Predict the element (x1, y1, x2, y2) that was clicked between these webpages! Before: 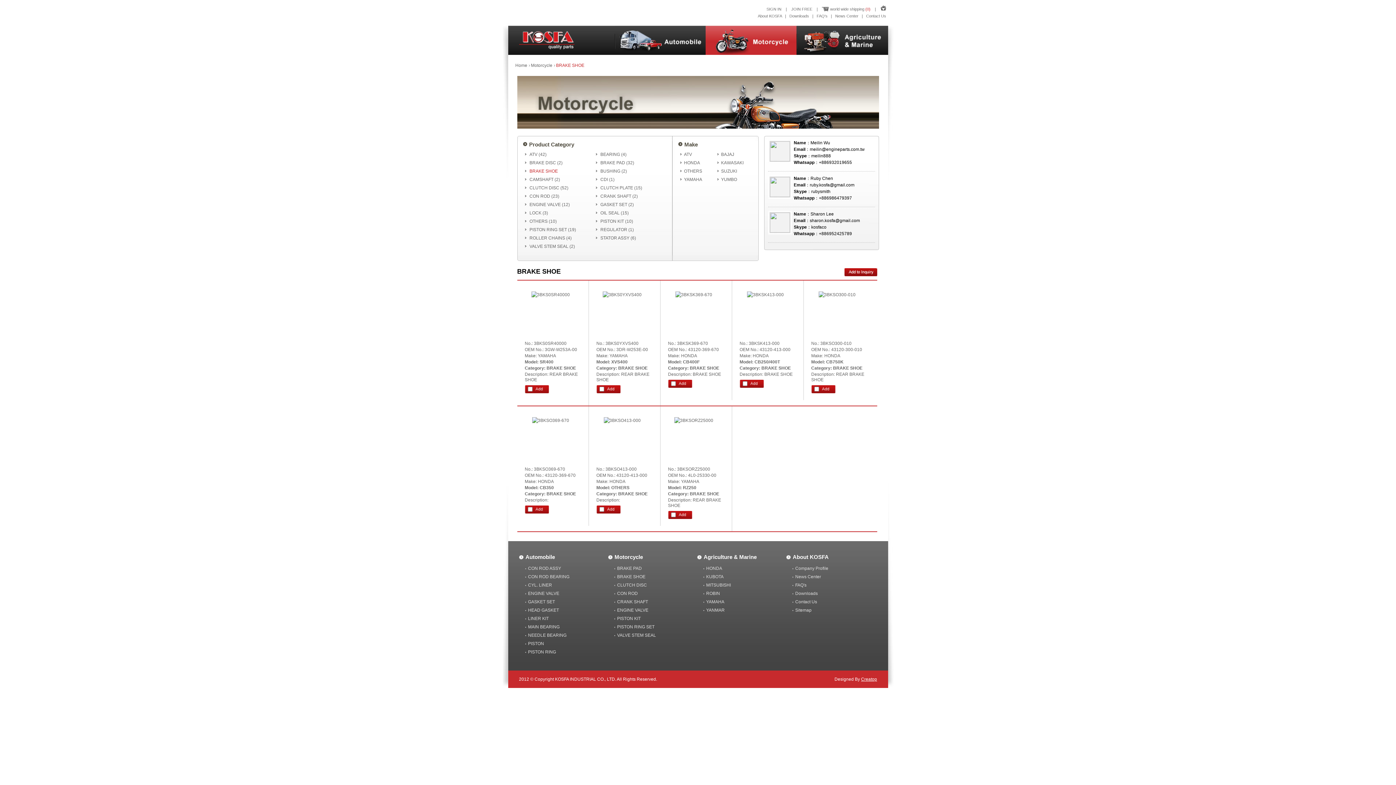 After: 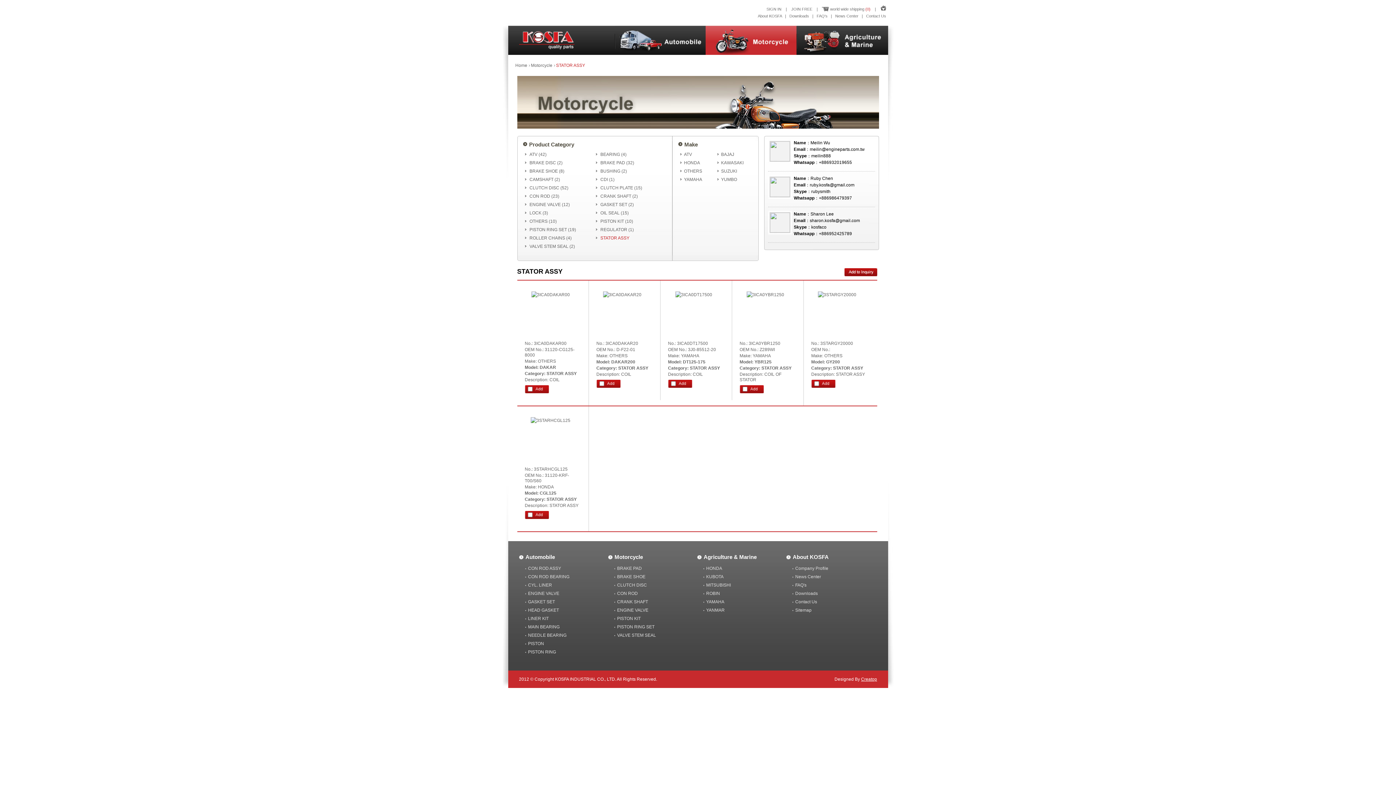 Action: label: STATOR ASSY (6) bbox: (600, 235, 636, 240)